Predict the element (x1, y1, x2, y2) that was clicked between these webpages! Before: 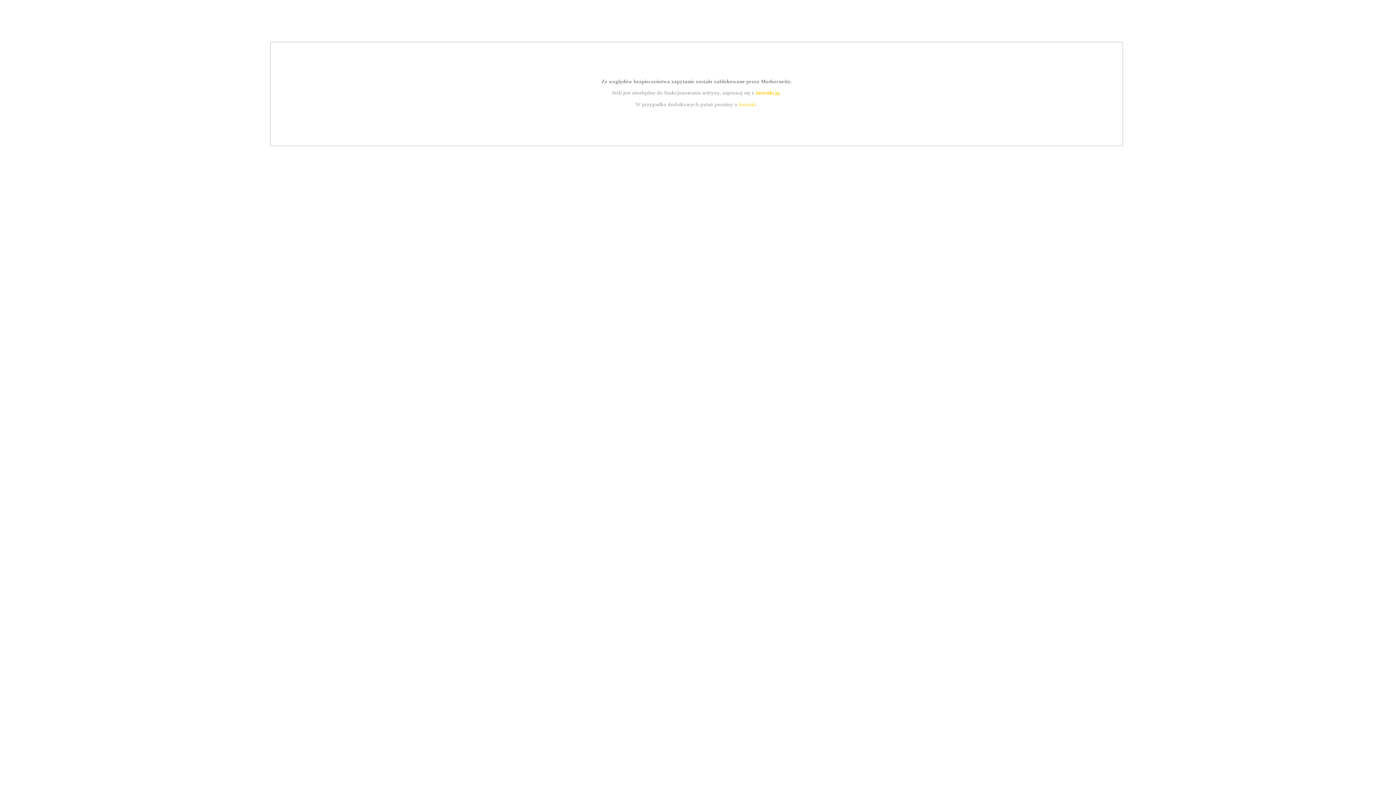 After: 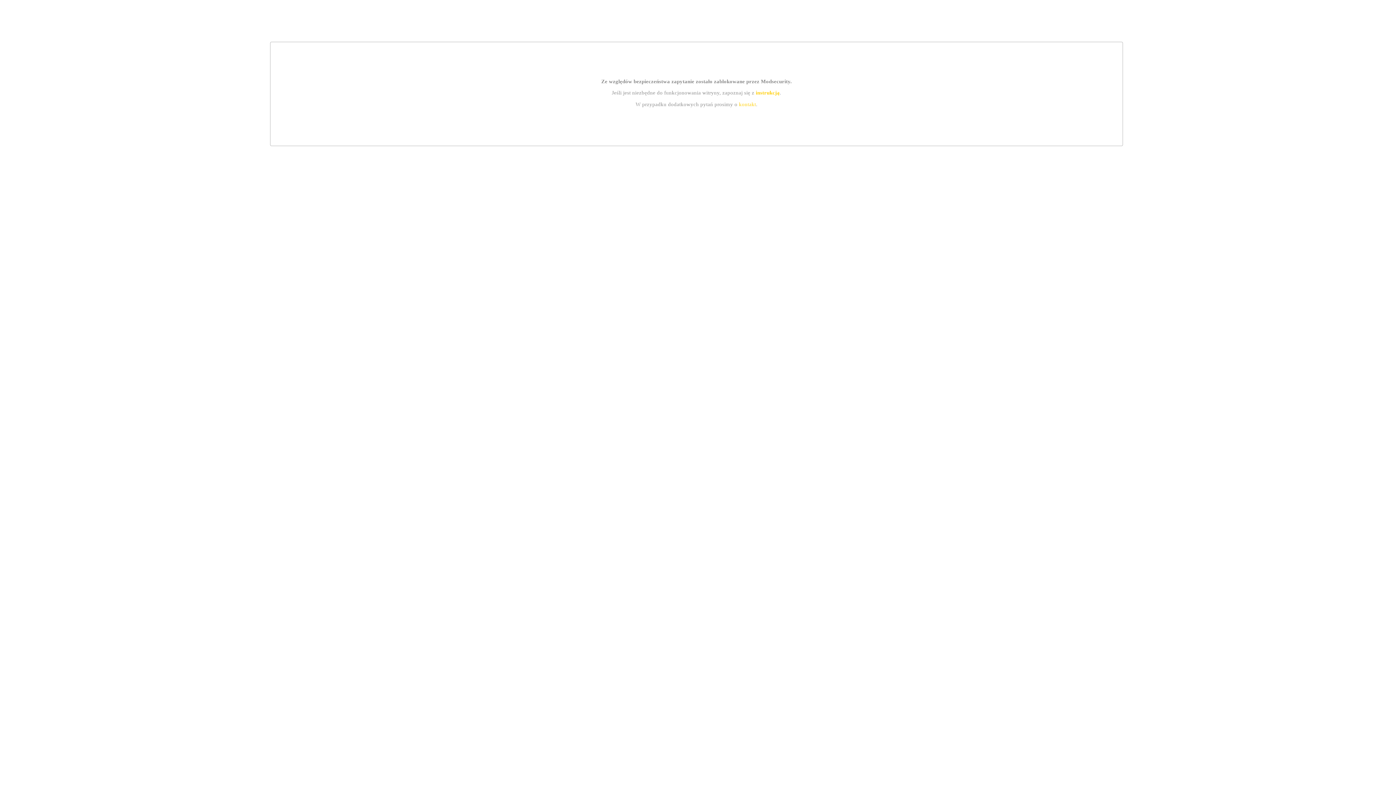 Action: label: instrukcją bbox: (755, 89, 779, 95)